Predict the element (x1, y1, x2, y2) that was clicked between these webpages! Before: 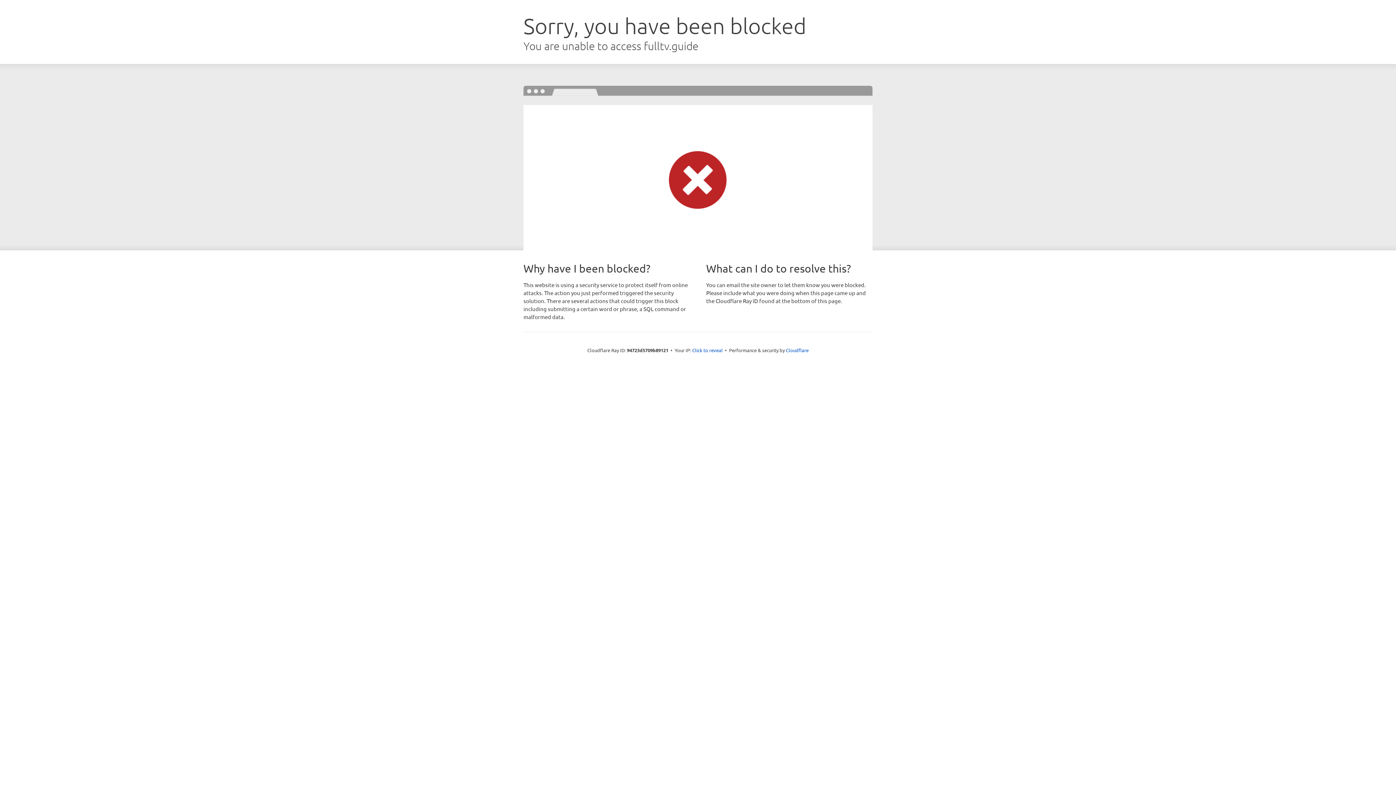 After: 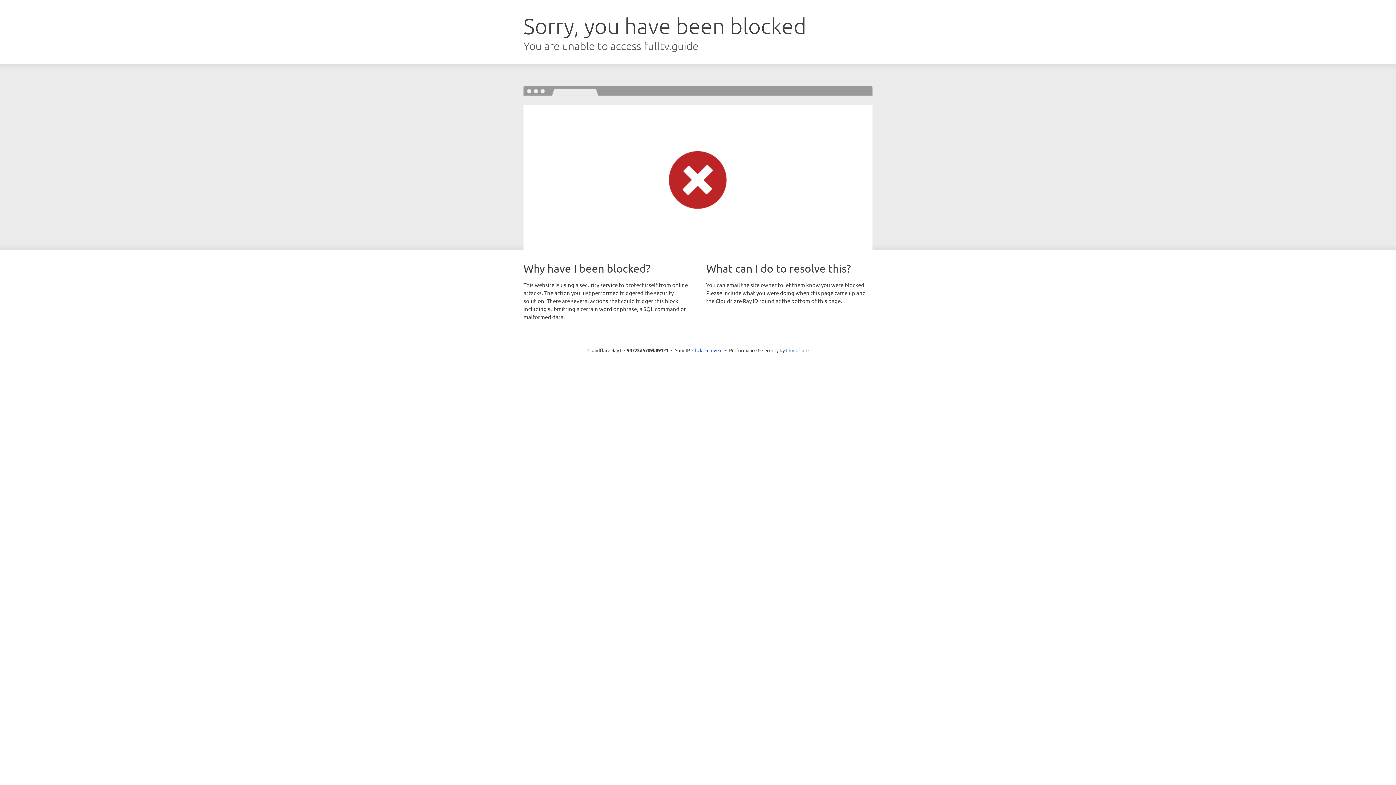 Action: bbox: (786, 347, 808, 353) label: Cloudflare